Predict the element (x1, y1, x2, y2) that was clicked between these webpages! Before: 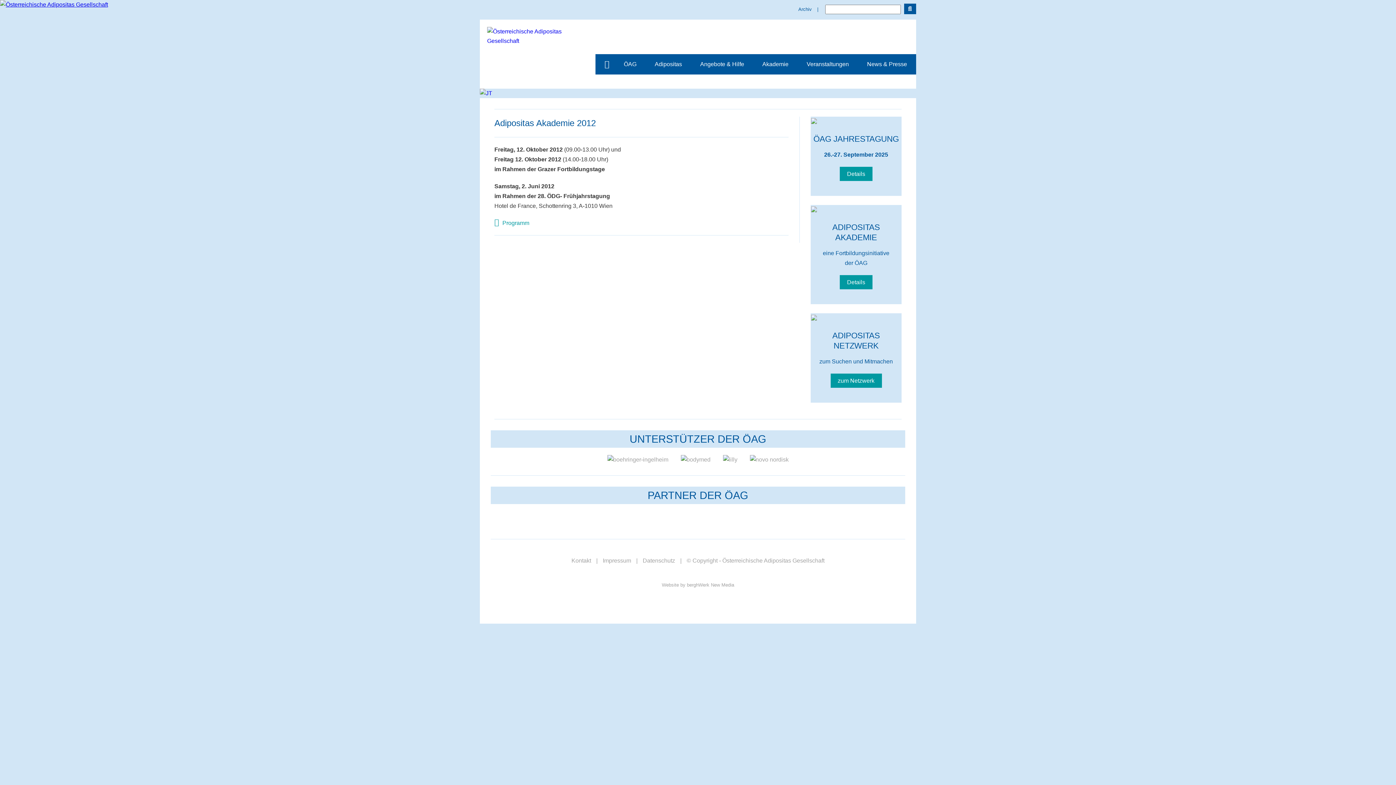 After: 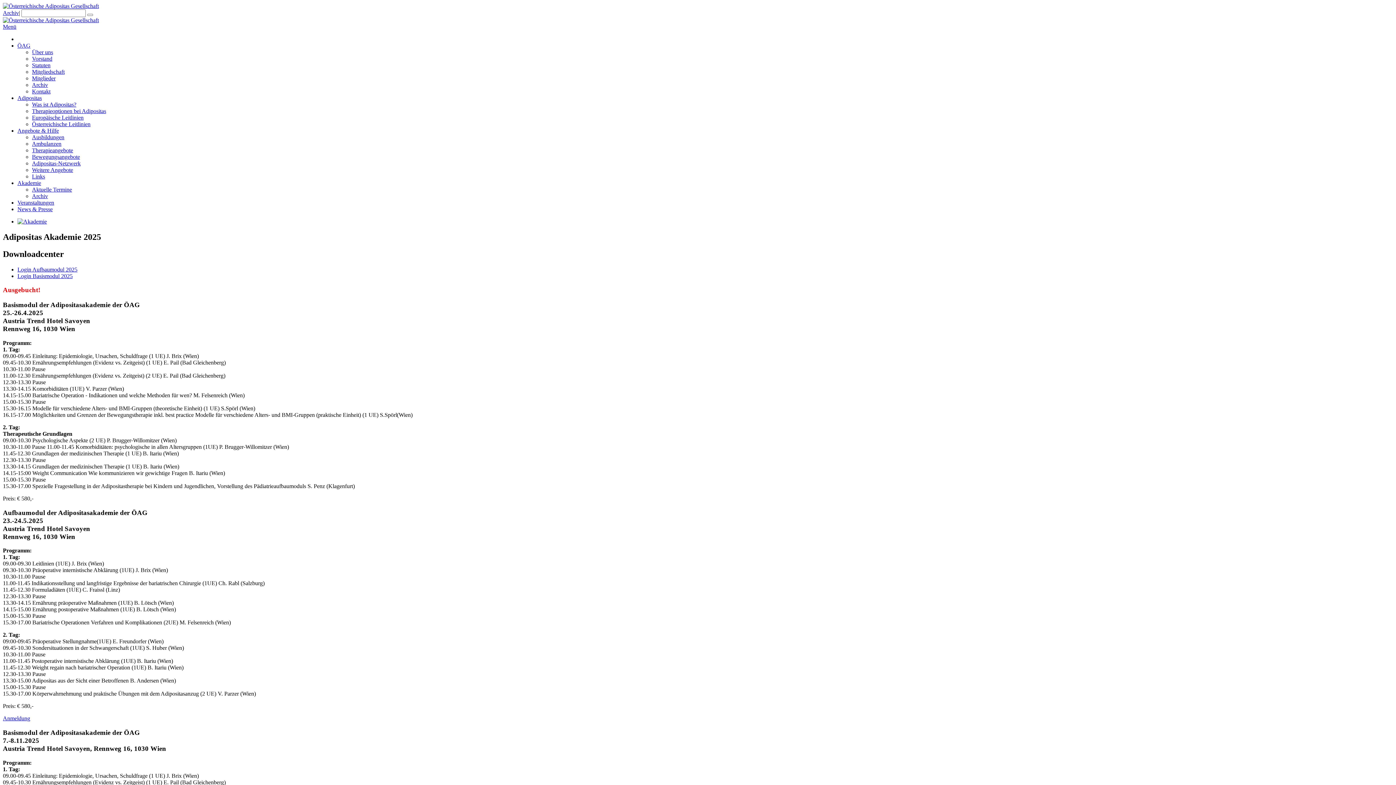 Action: label: Details bbox: (847, 279, 865, 285)